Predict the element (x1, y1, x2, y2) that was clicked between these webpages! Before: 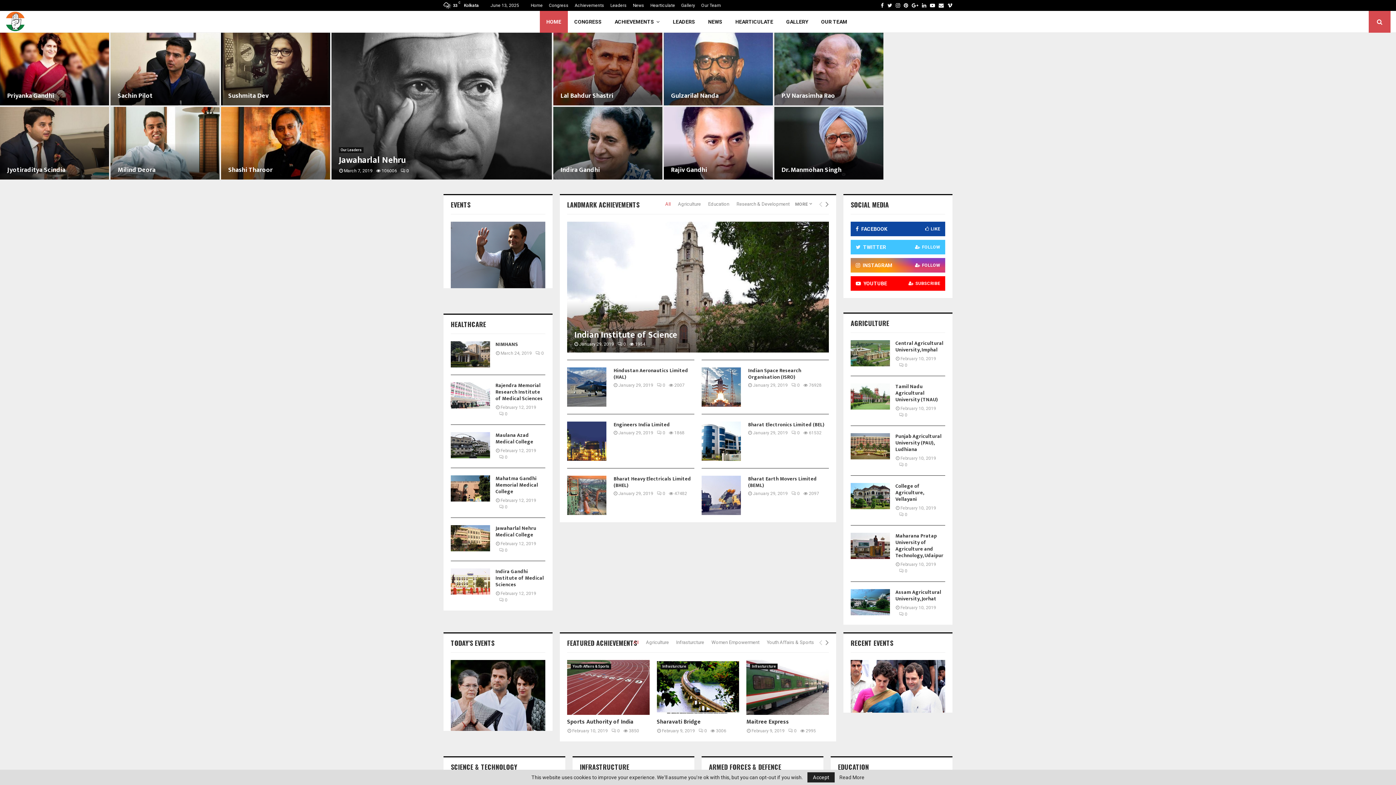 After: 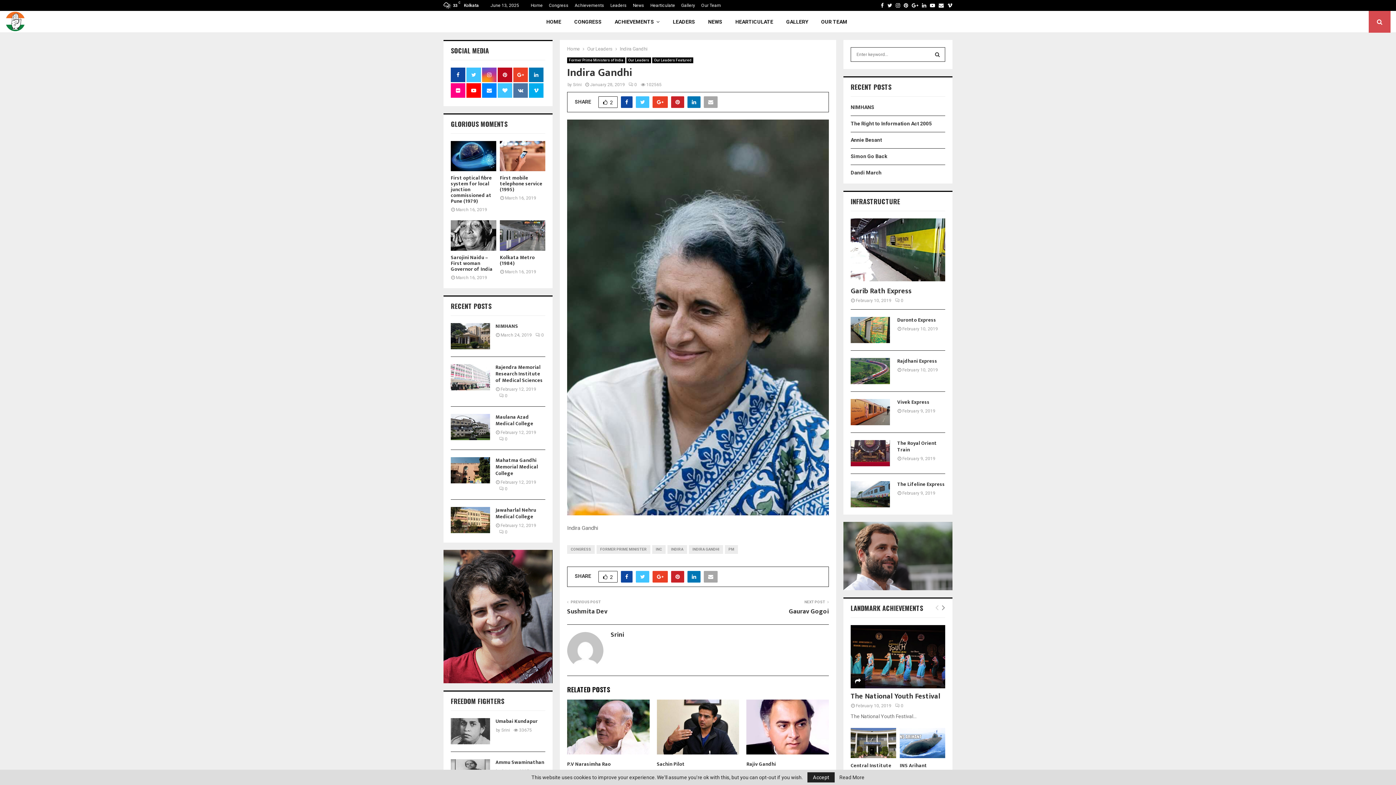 Action: label: Indira Gandhi bbox: (229, 164, 268, 175)